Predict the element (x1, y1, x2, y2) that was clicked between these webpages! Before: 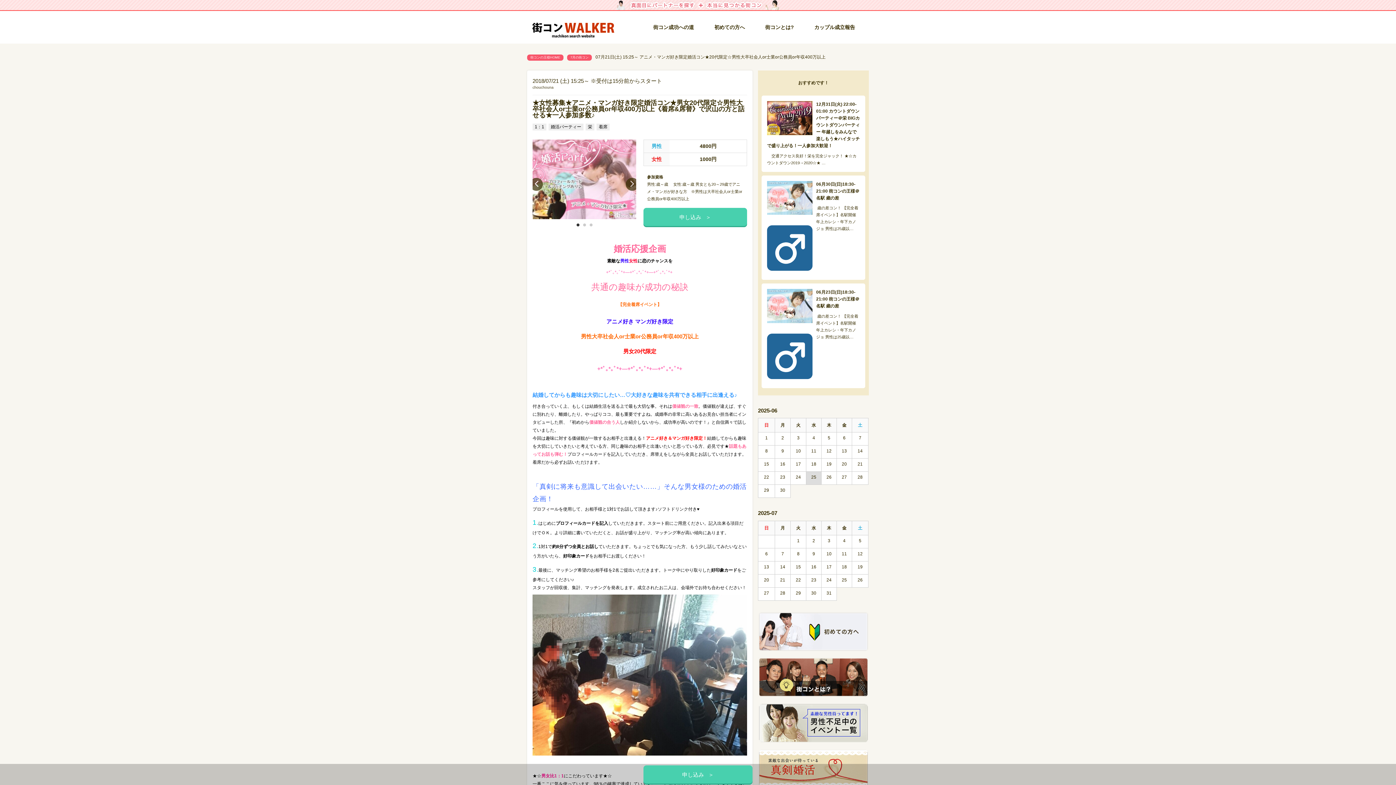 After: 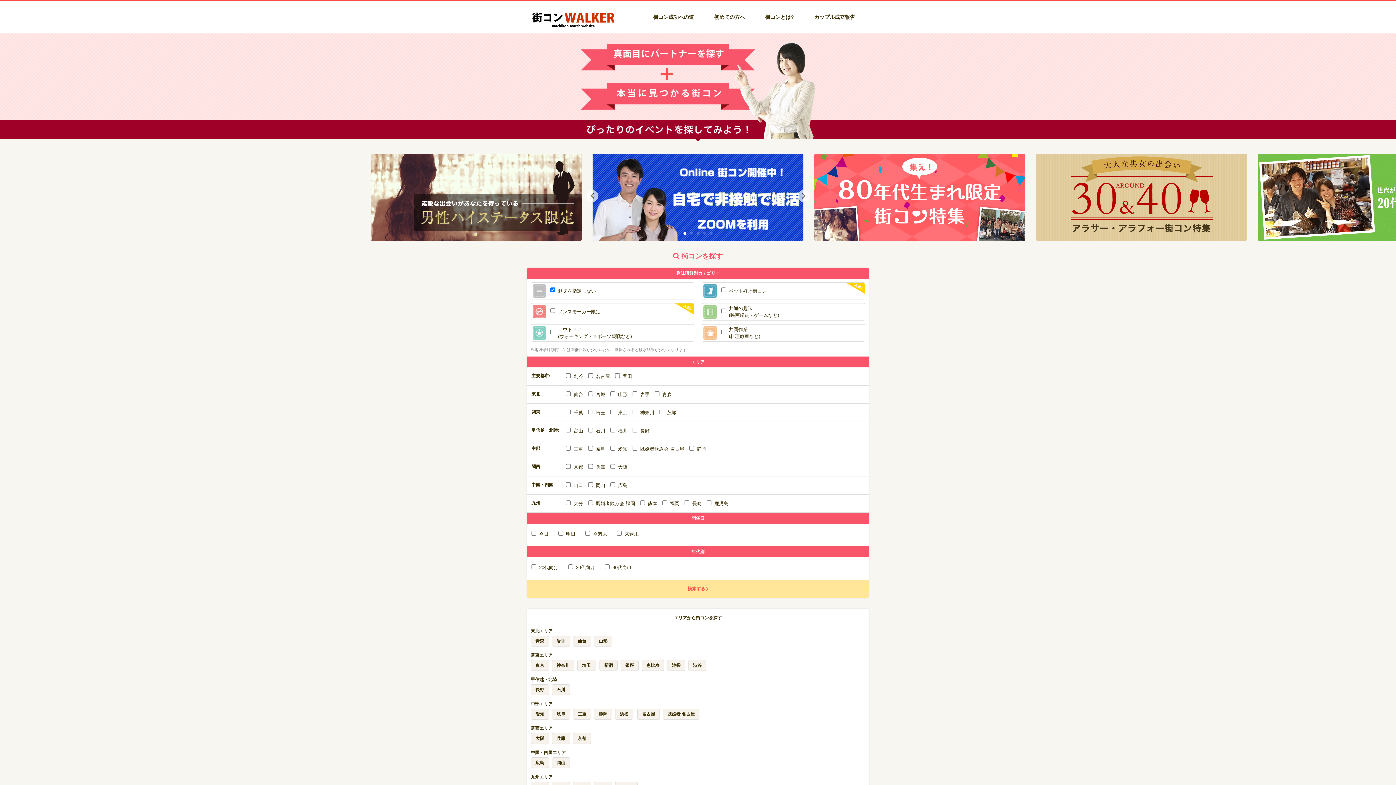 Action: label: 街コン 名古屋|街コン 愛知,名古屋,刈谷,豊田,豊橋,東京,大阪,仙台で街コンやパーティーを開催してます！ bbox: (530, 16, 621, 39)